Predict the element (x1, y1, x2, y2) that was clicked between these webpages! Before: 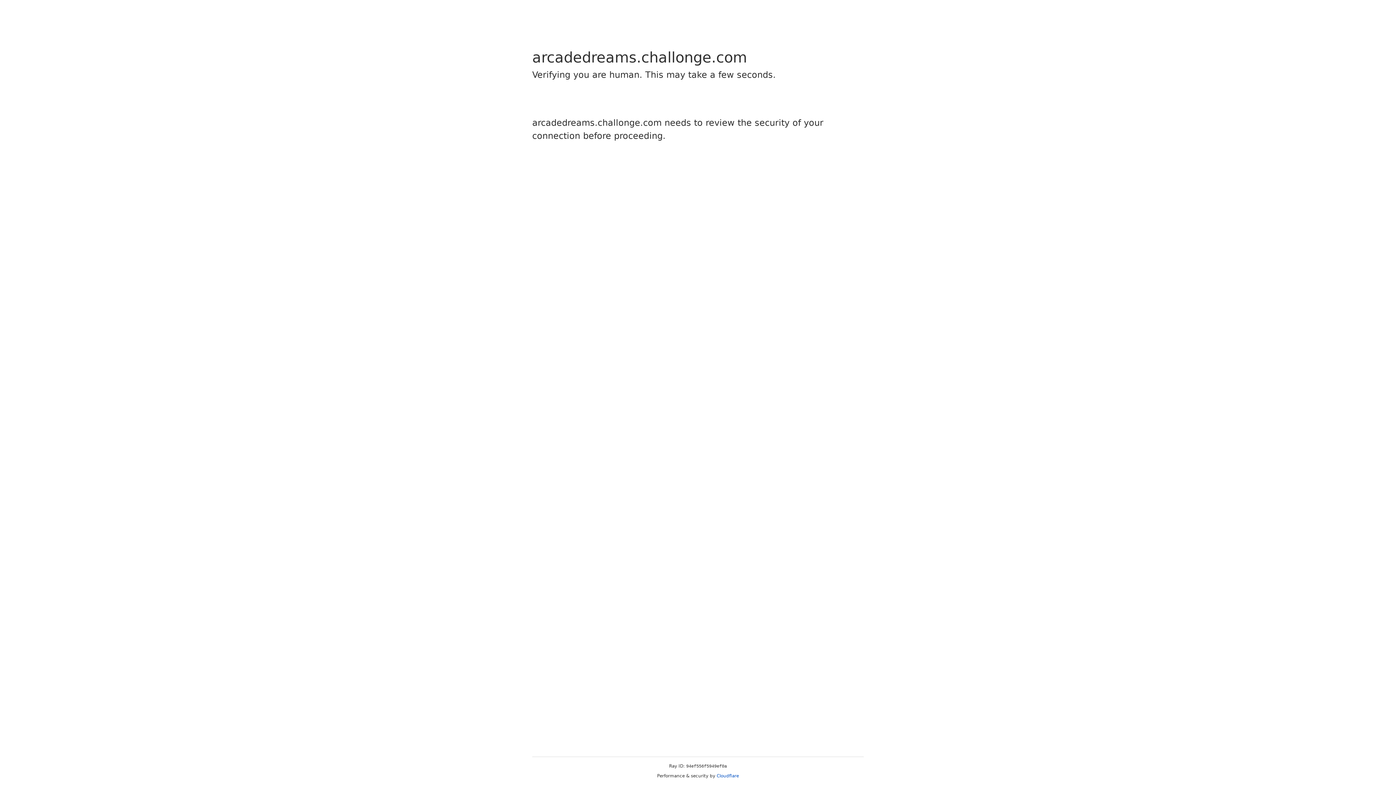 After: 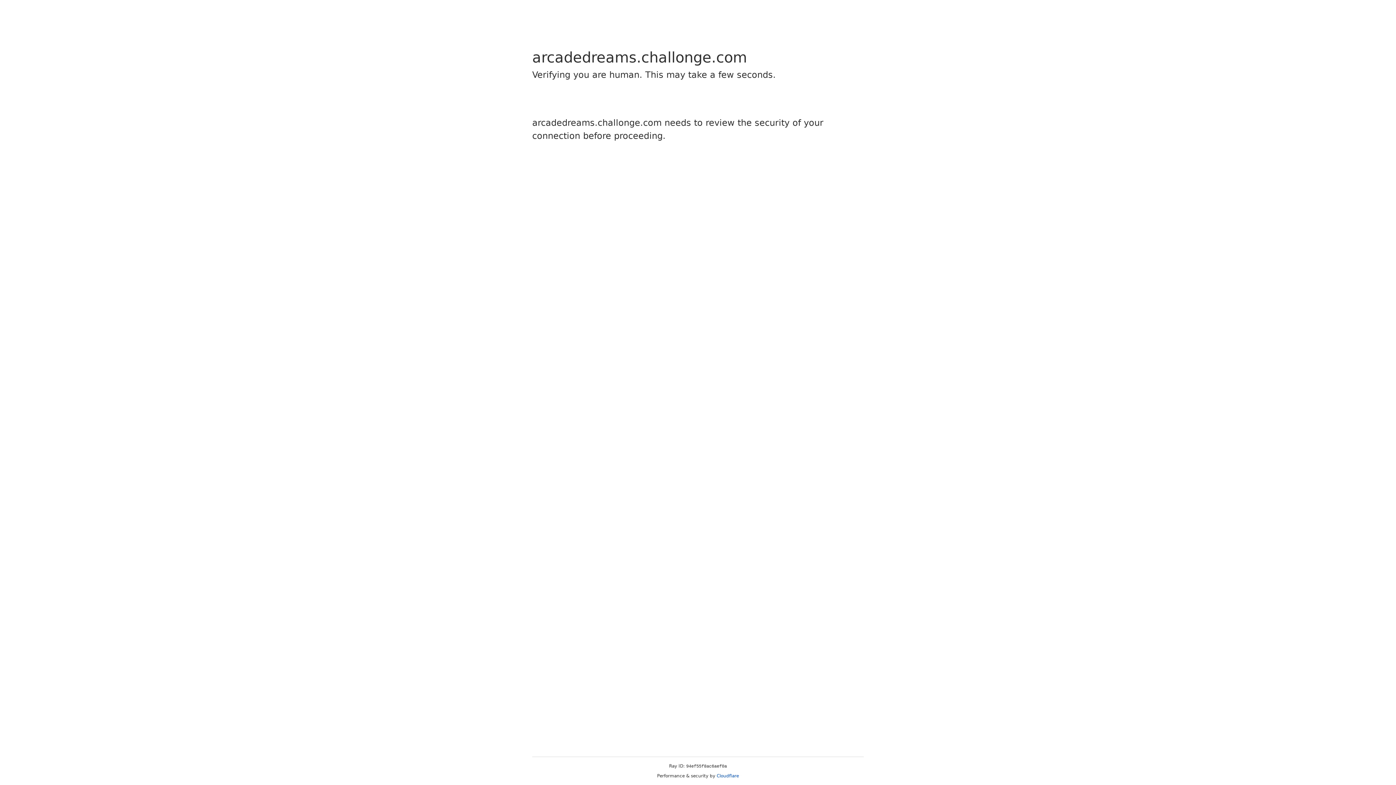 Action: bbox: (716, 773, 739, 778) label: Cloudflare